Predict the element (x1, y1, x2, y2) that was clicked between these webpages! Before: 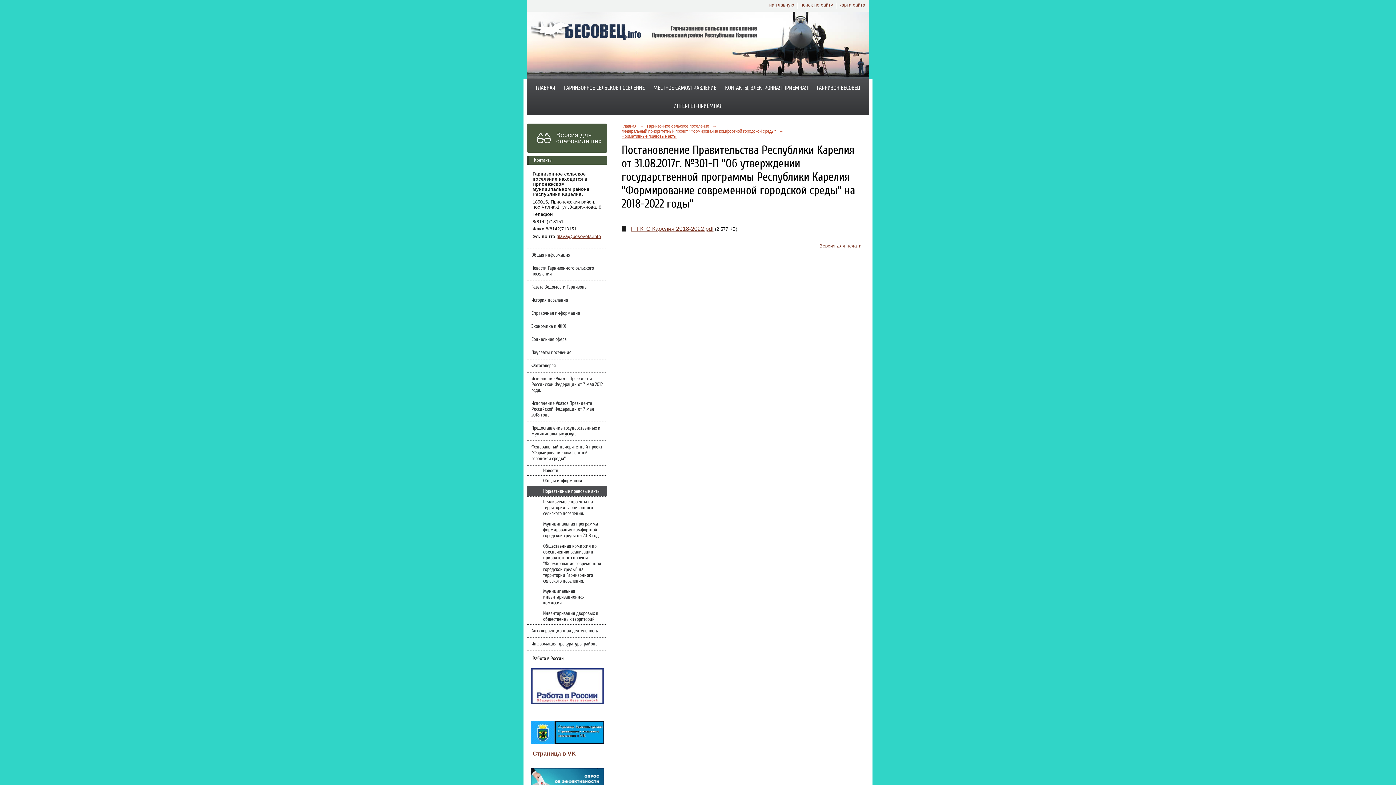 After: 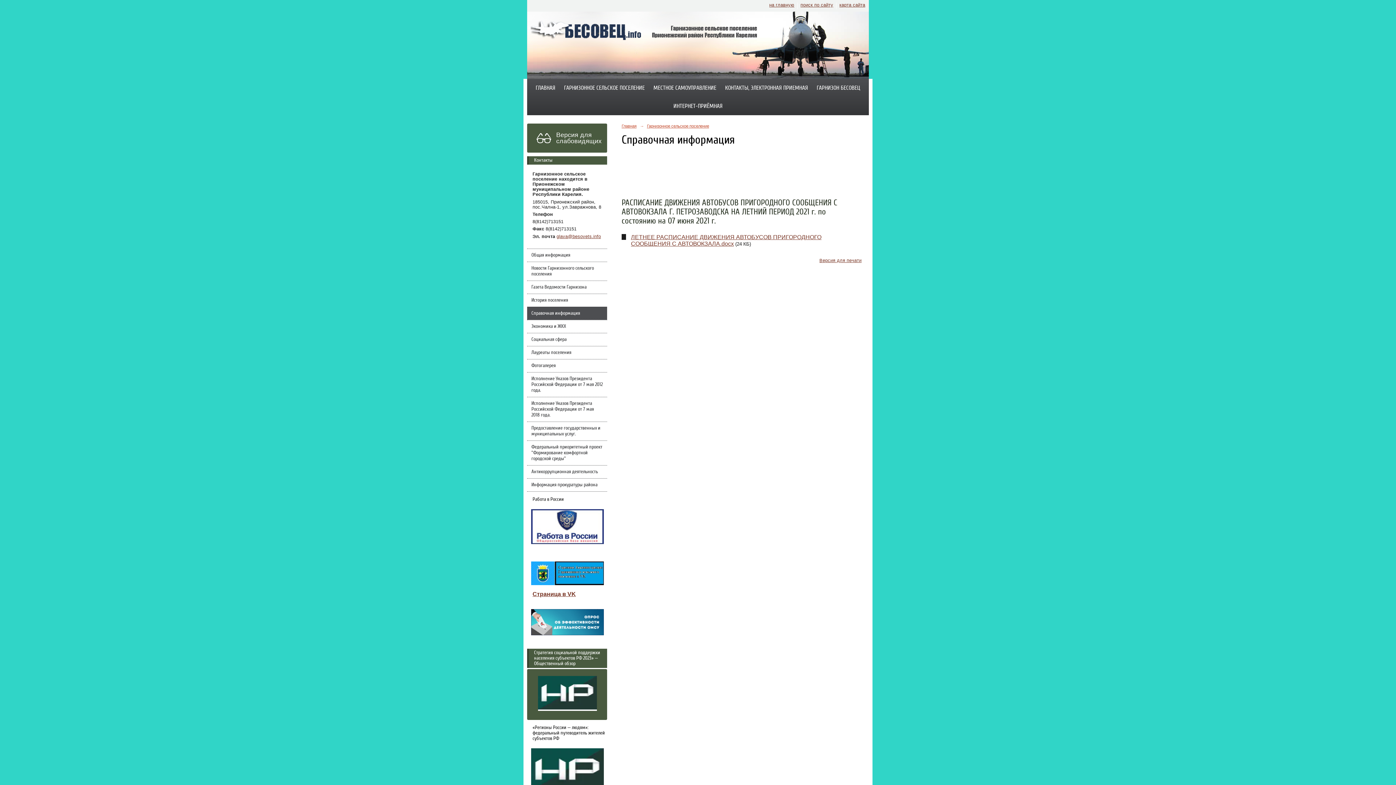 Action: label: Справочная информация bbox: (527, 306, 607, 319)